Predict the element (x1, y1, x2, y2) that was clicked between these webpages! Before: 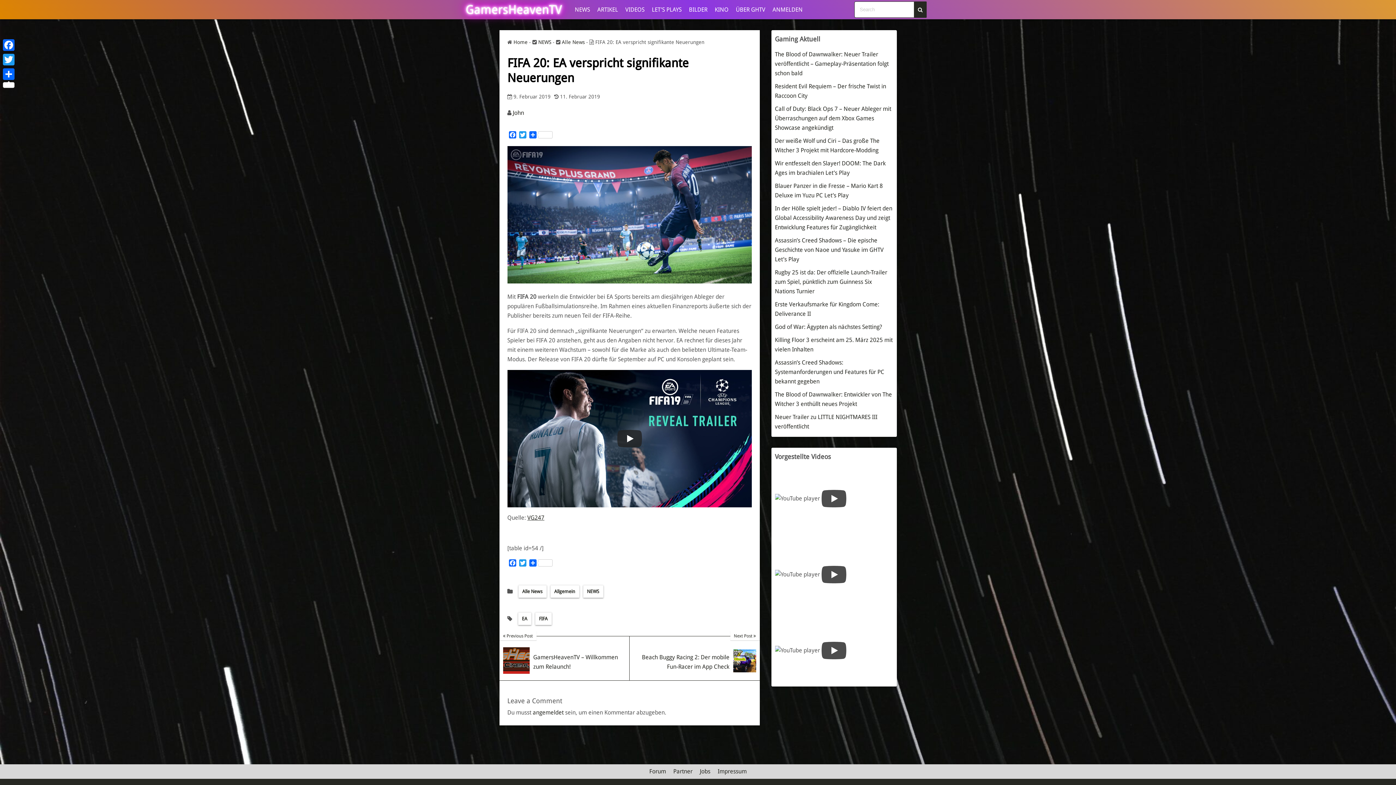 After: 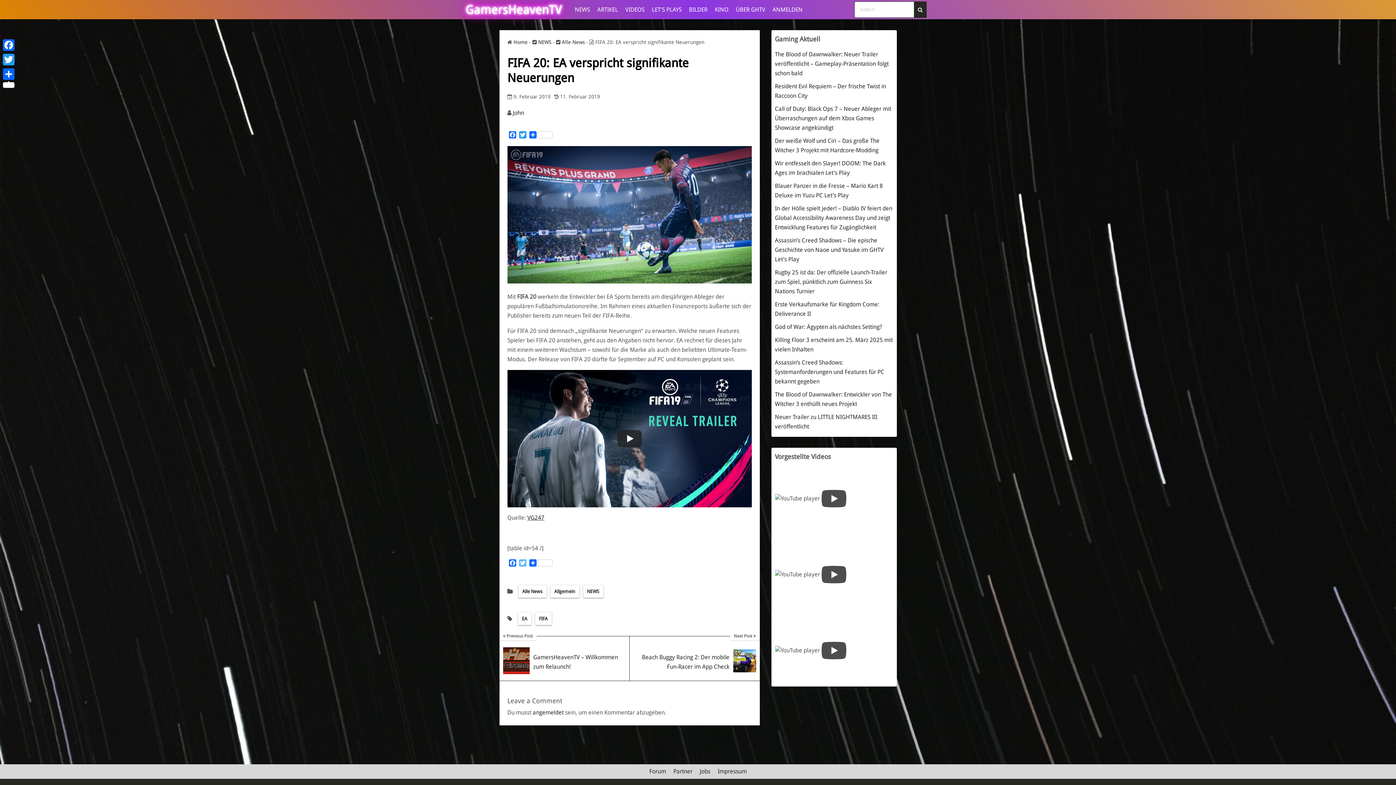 Action: bbox: (517, 559, 527, 568) label: Twitter